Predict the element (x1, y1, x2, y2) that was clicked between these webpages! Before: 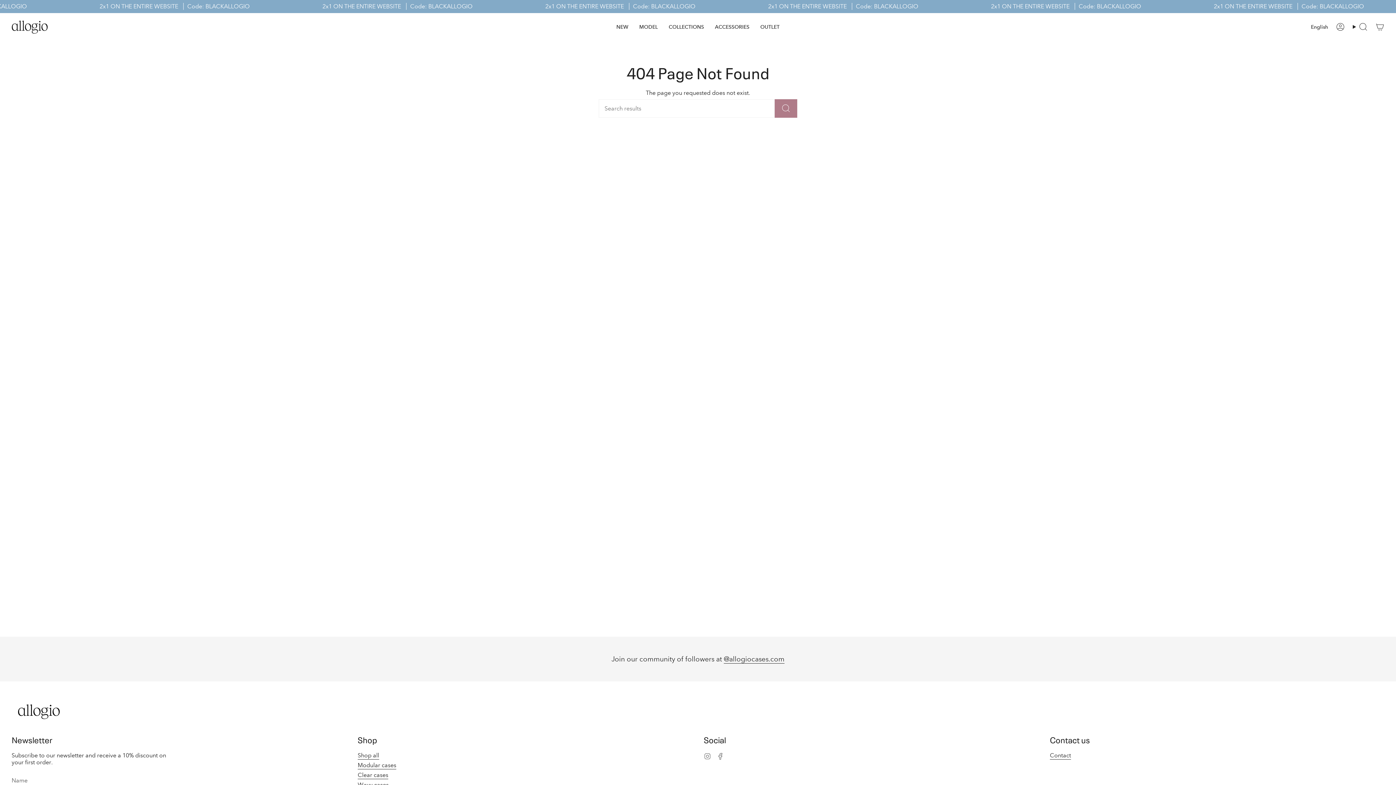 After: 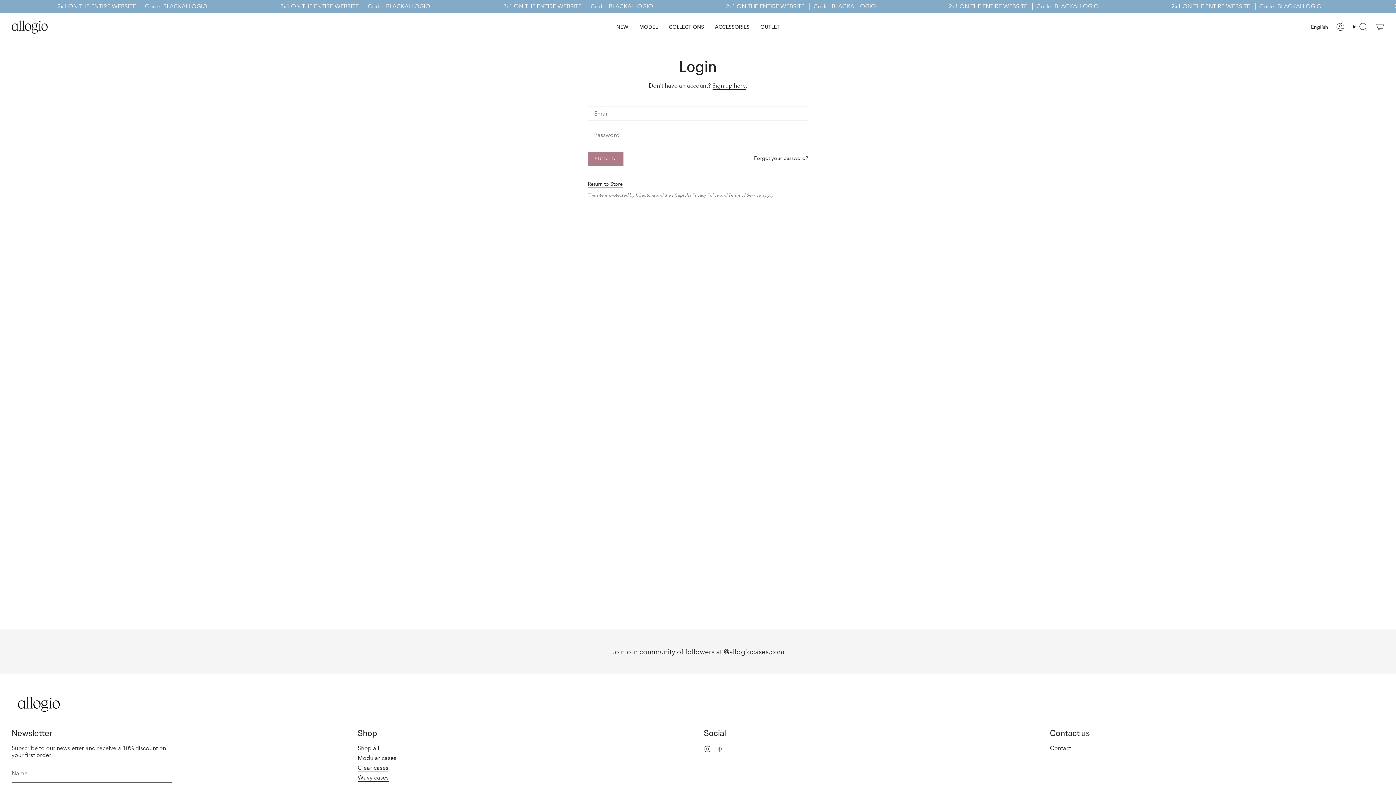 Action: bbox: (1332, 20, 1349, 33) label: Account